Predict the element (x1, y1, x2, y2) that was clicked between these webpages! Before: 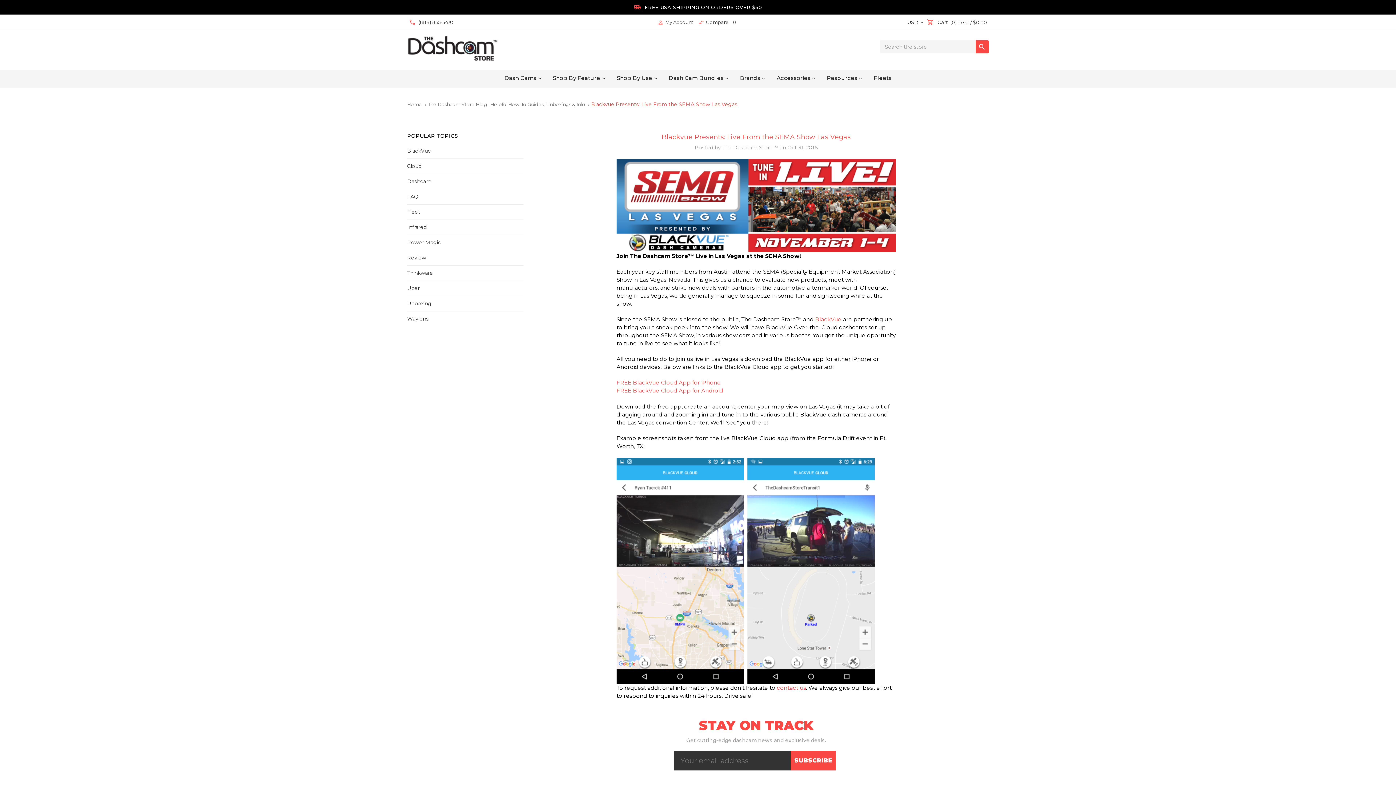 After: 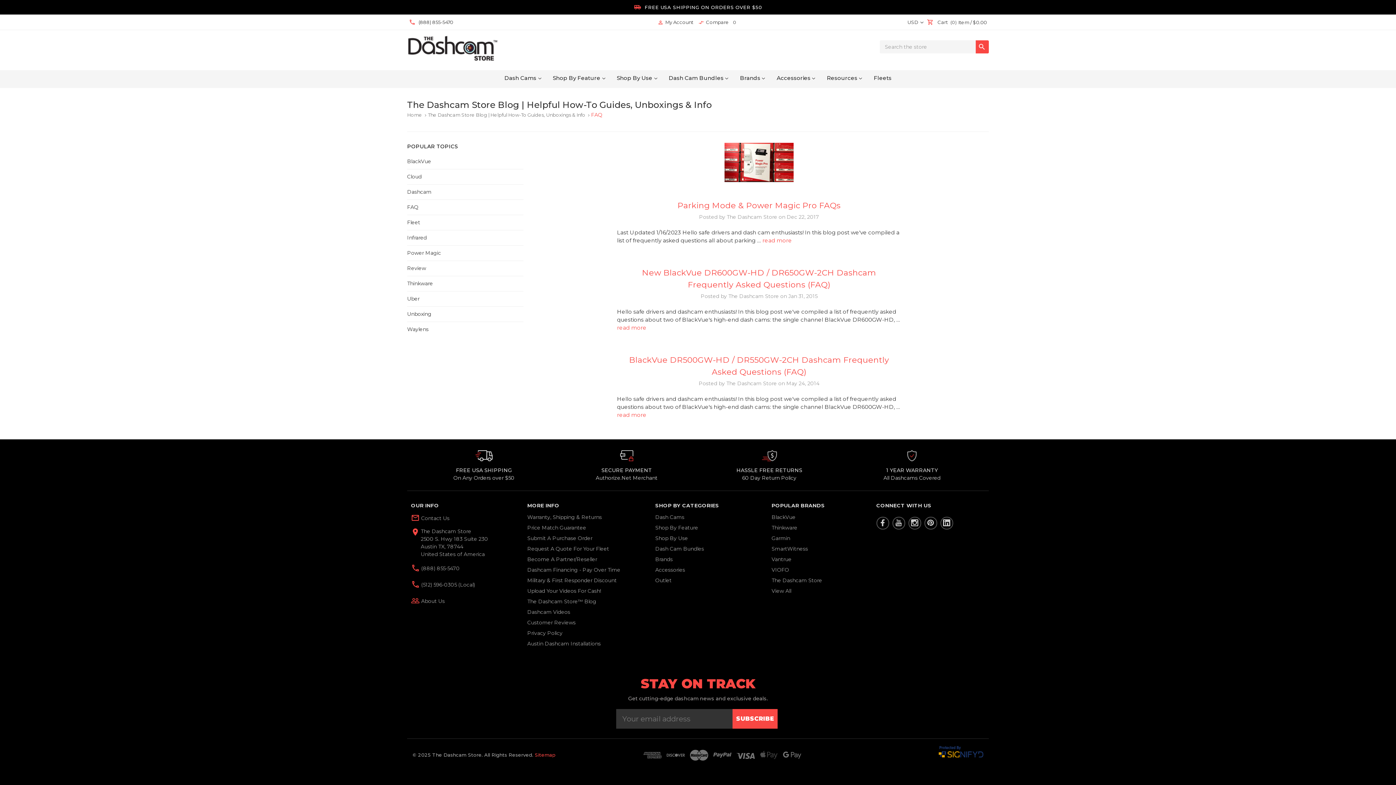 Action: label: FAQ bbox: (407, 189, 434, 204)